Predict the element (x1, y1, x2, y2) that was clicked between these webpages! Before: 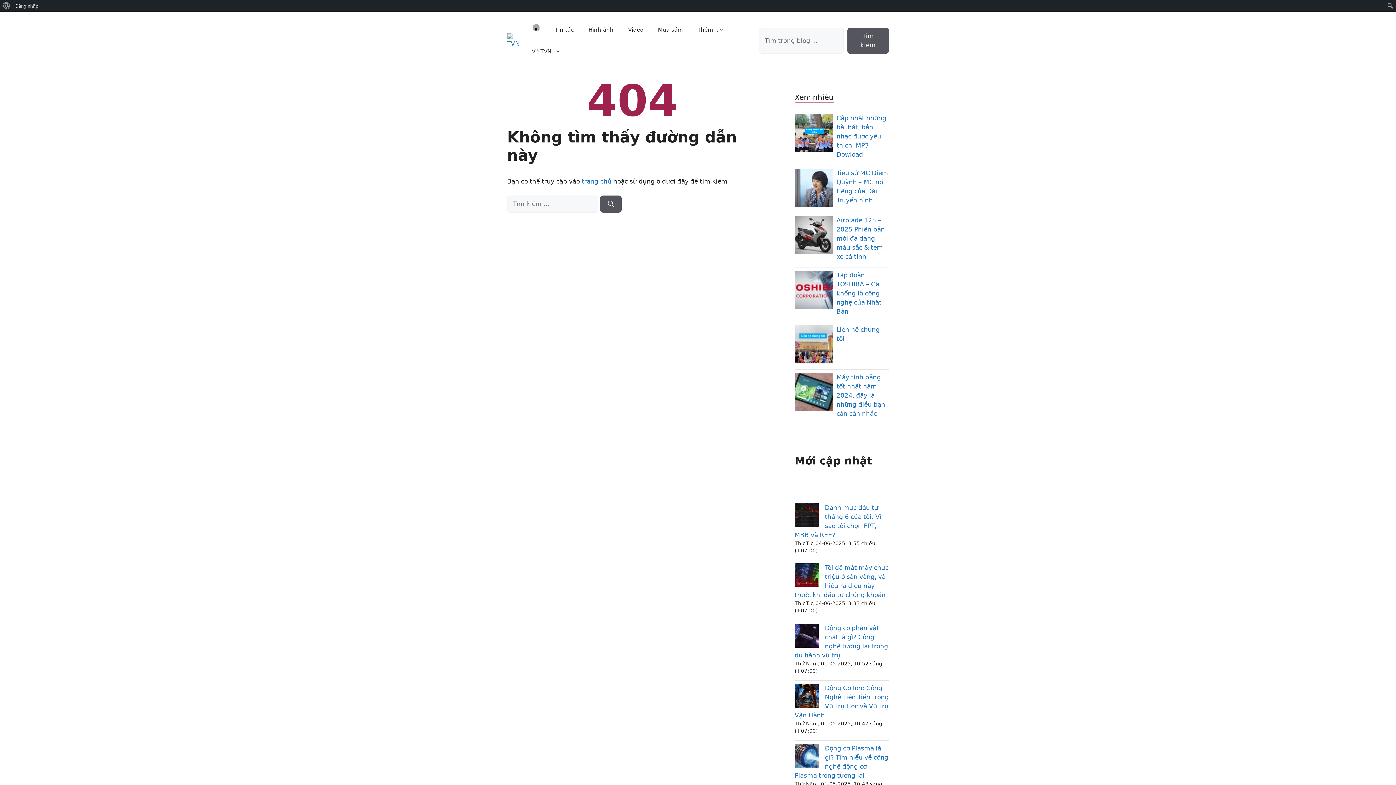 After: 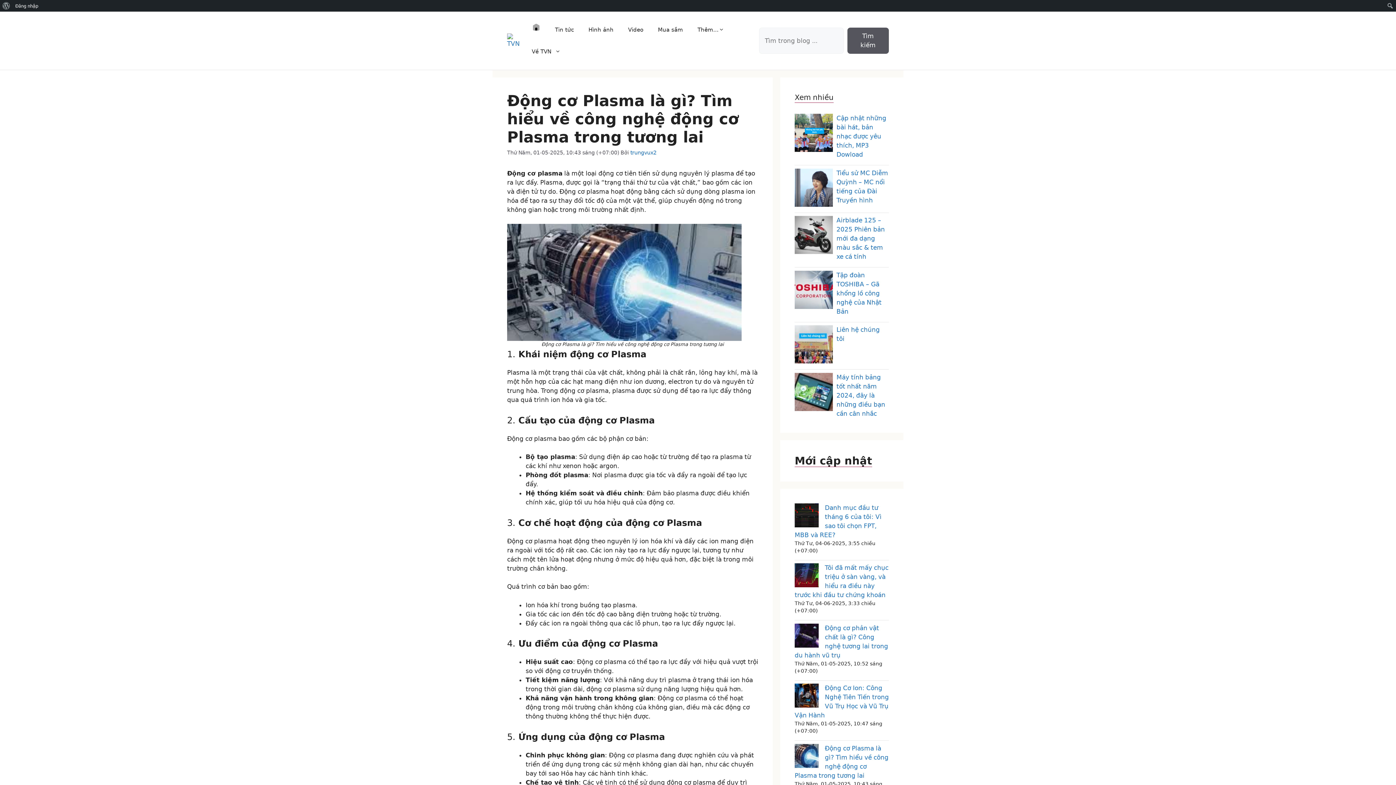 Action: label: Động cơ Plasma là gì? Tìm hiểu về công nghệ động cơ Plasma trong tương lai bbox: (794, 744, 818, 770)